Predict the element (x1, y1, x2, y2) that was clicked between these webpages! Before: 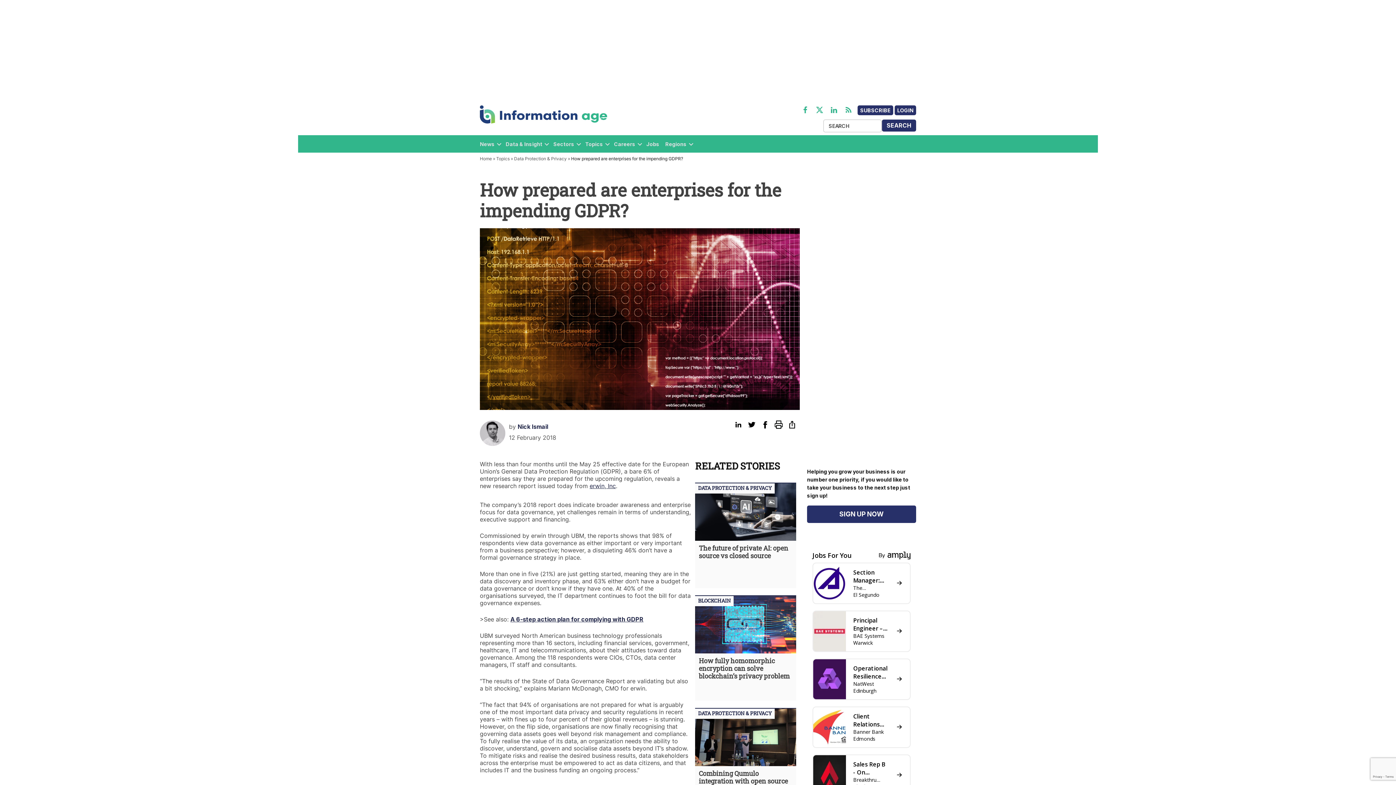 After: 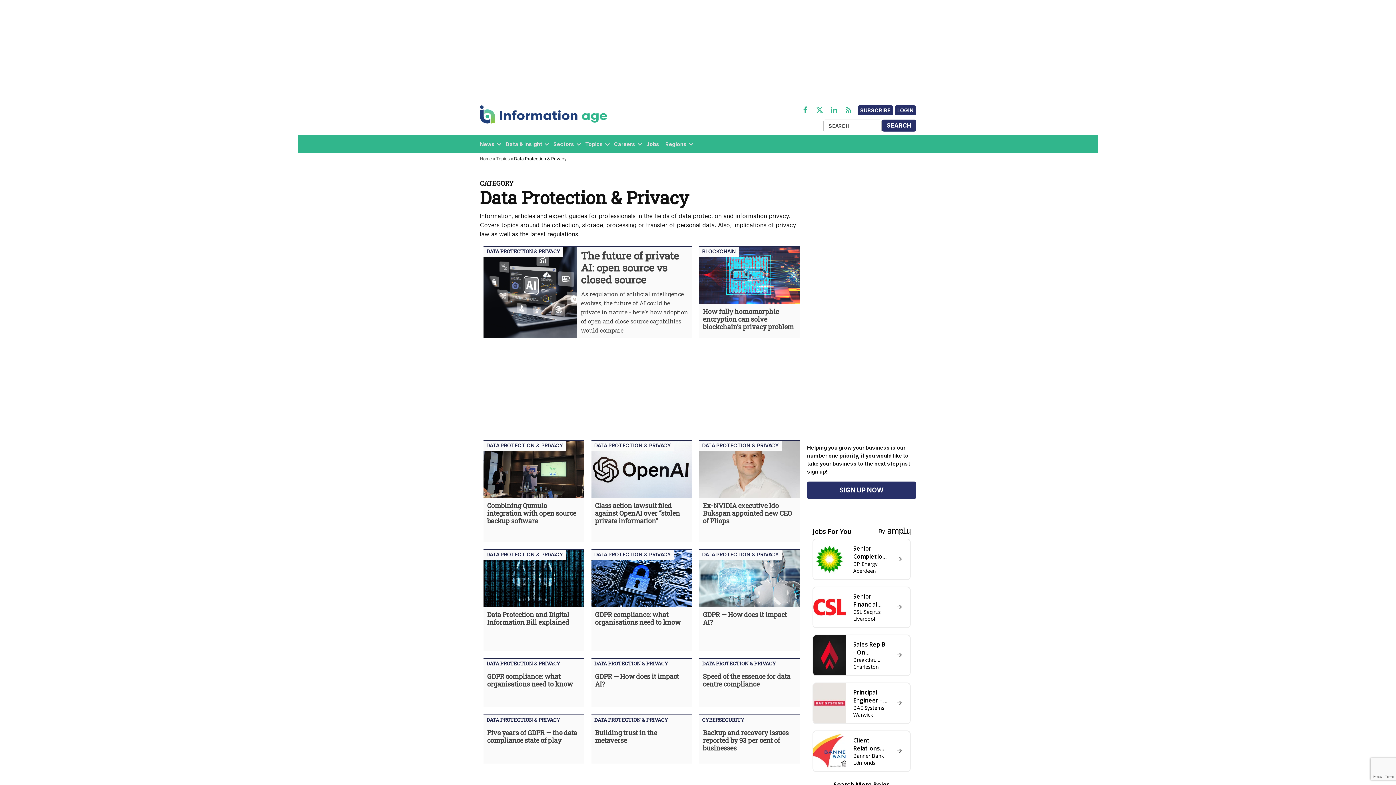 Action: bbox: (514, 156, 566, 161) label: Data Protection & Privacy